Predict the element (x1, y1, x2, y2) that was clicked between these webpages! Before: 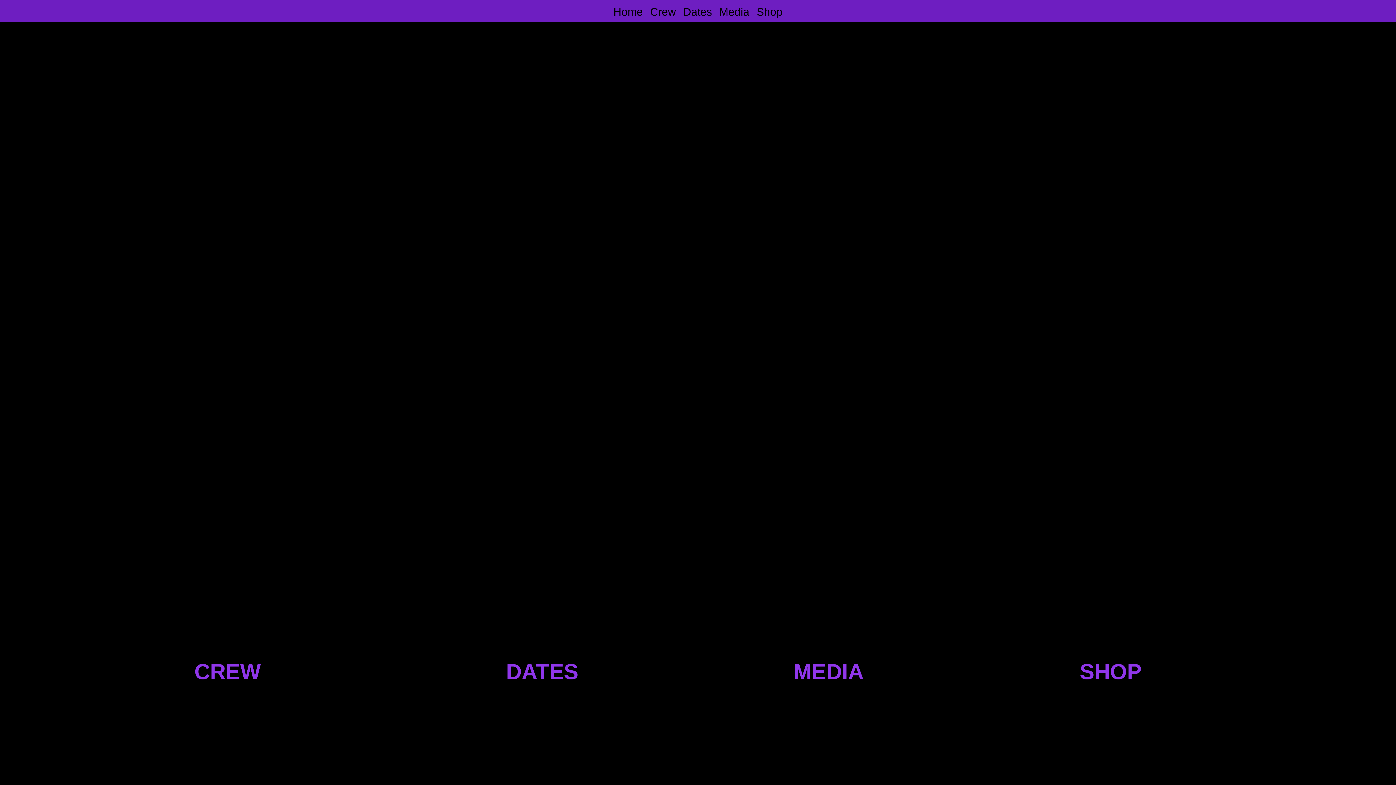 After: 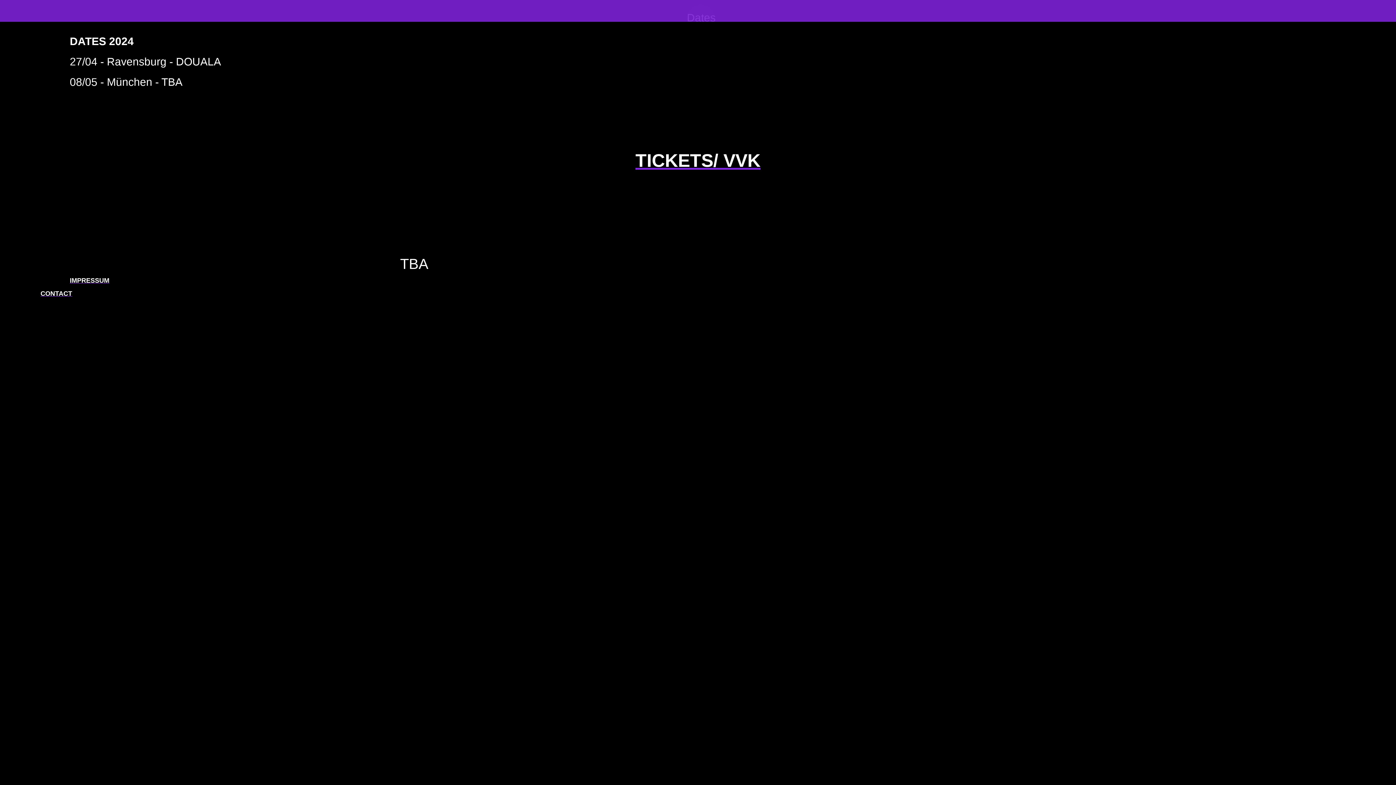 Action: label: DATES bbox: (506, 659, 578, 684)